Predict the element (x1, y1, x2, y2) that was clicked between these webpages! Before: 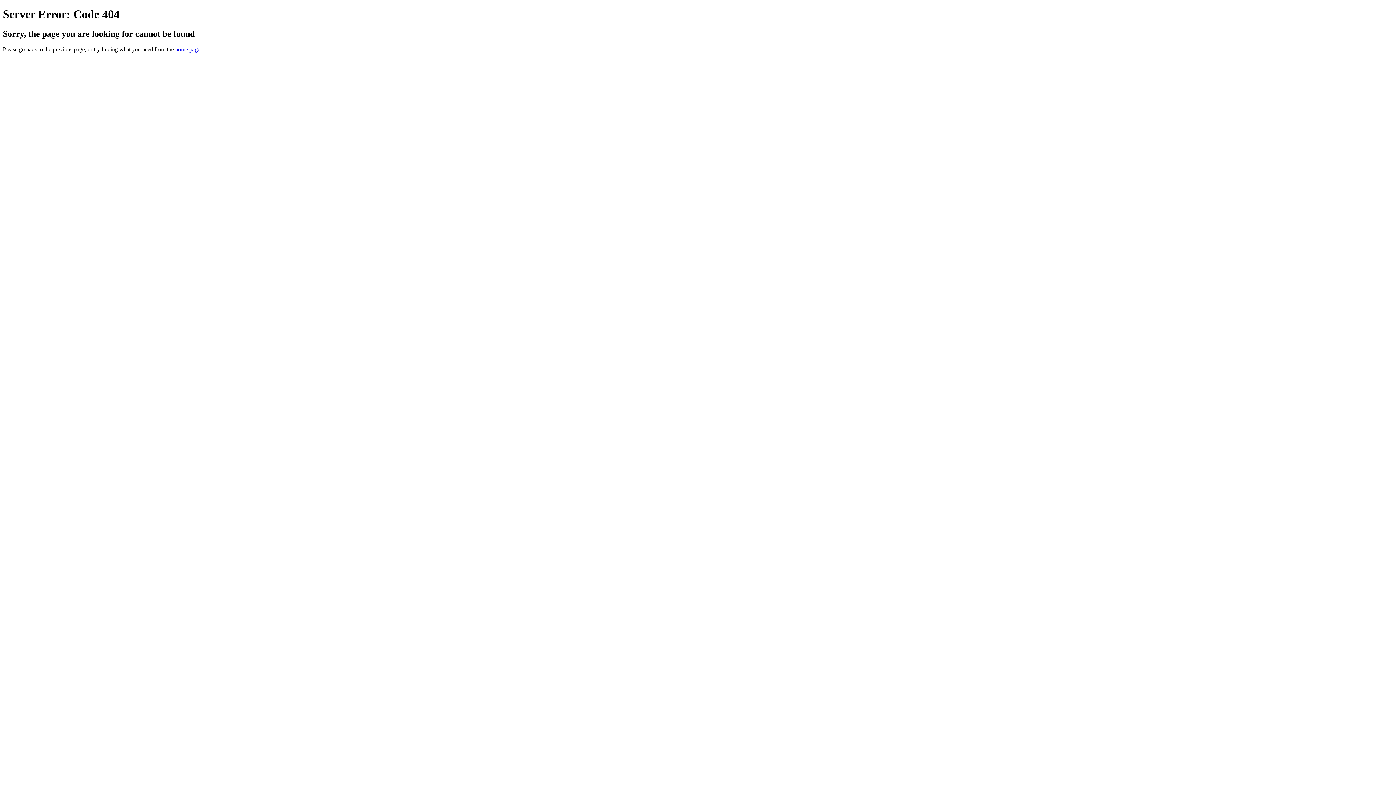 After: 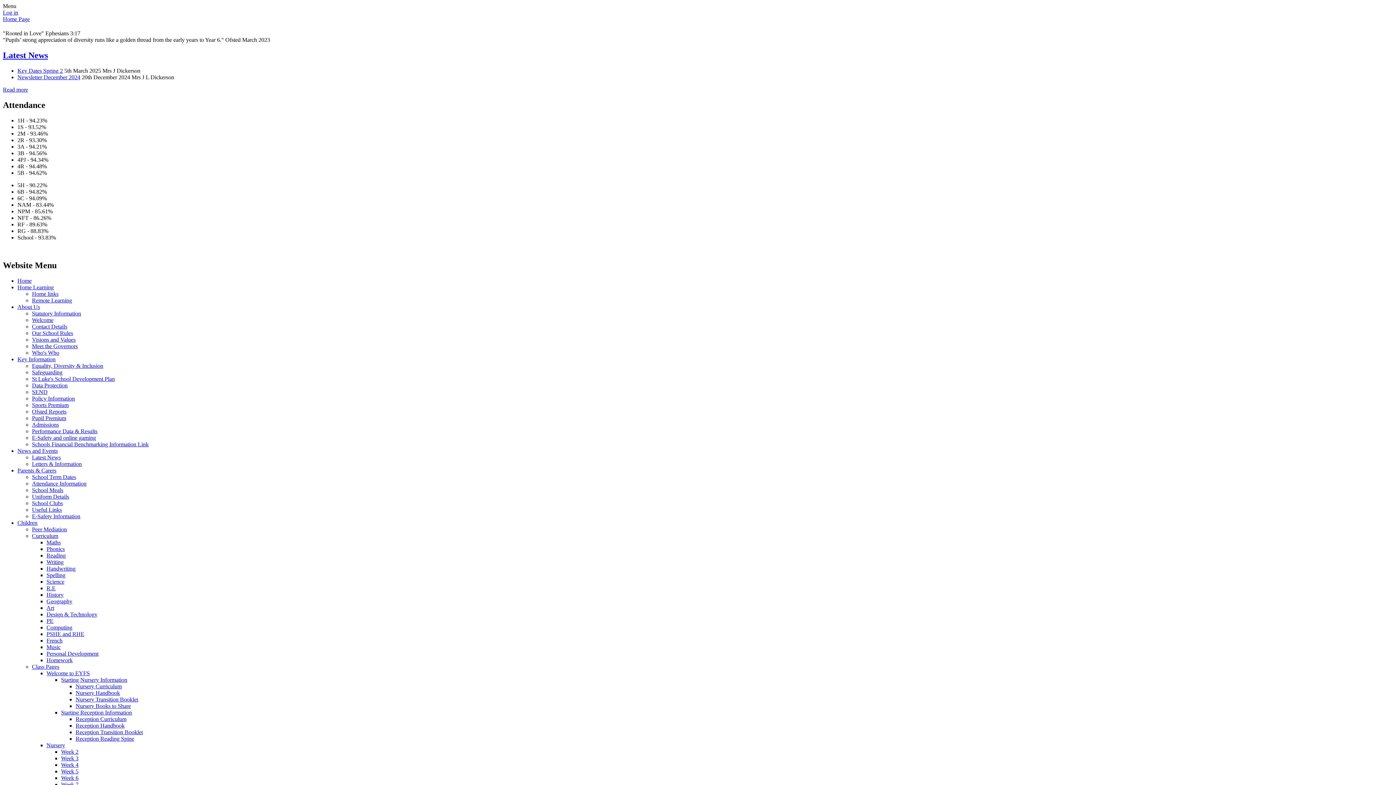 Action: label: home page bbox: (175, 46, 200, 52)